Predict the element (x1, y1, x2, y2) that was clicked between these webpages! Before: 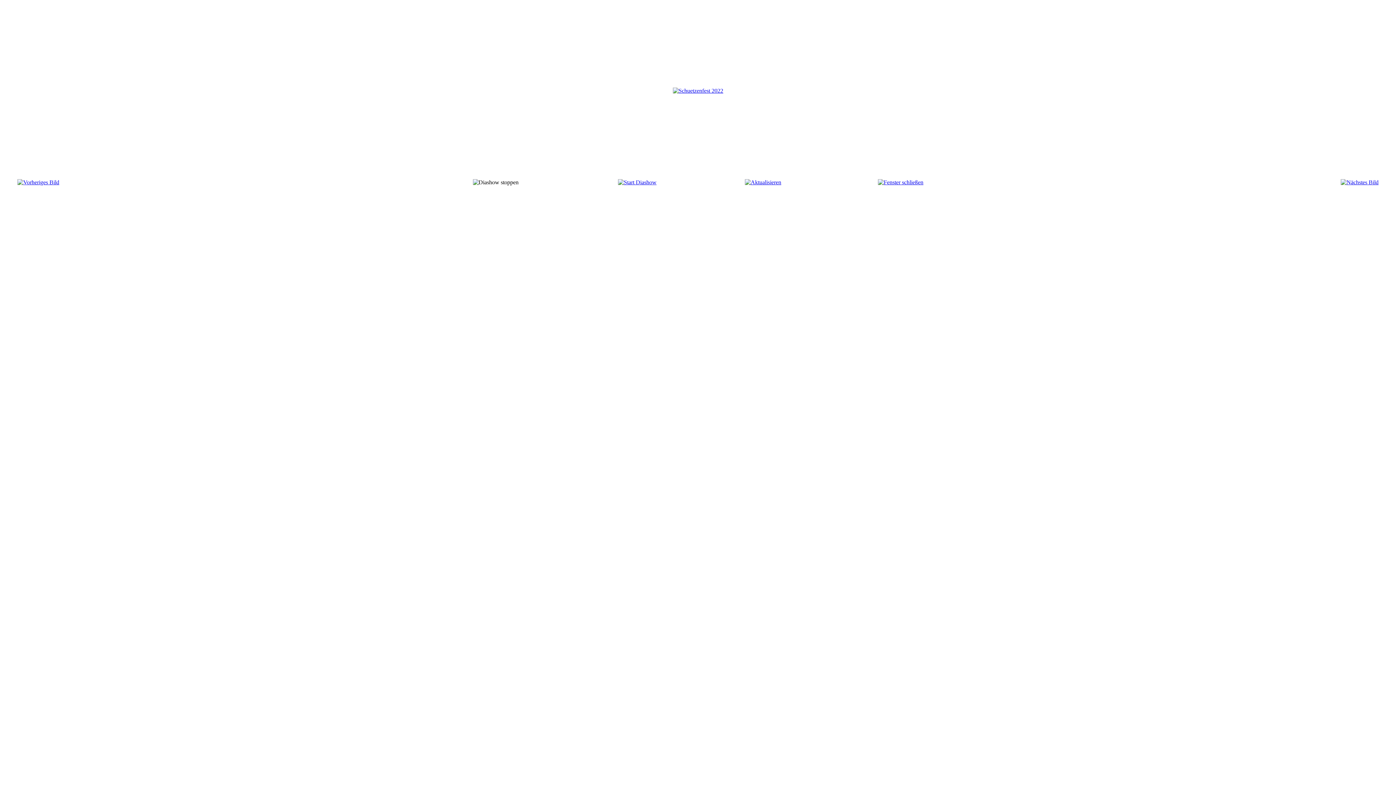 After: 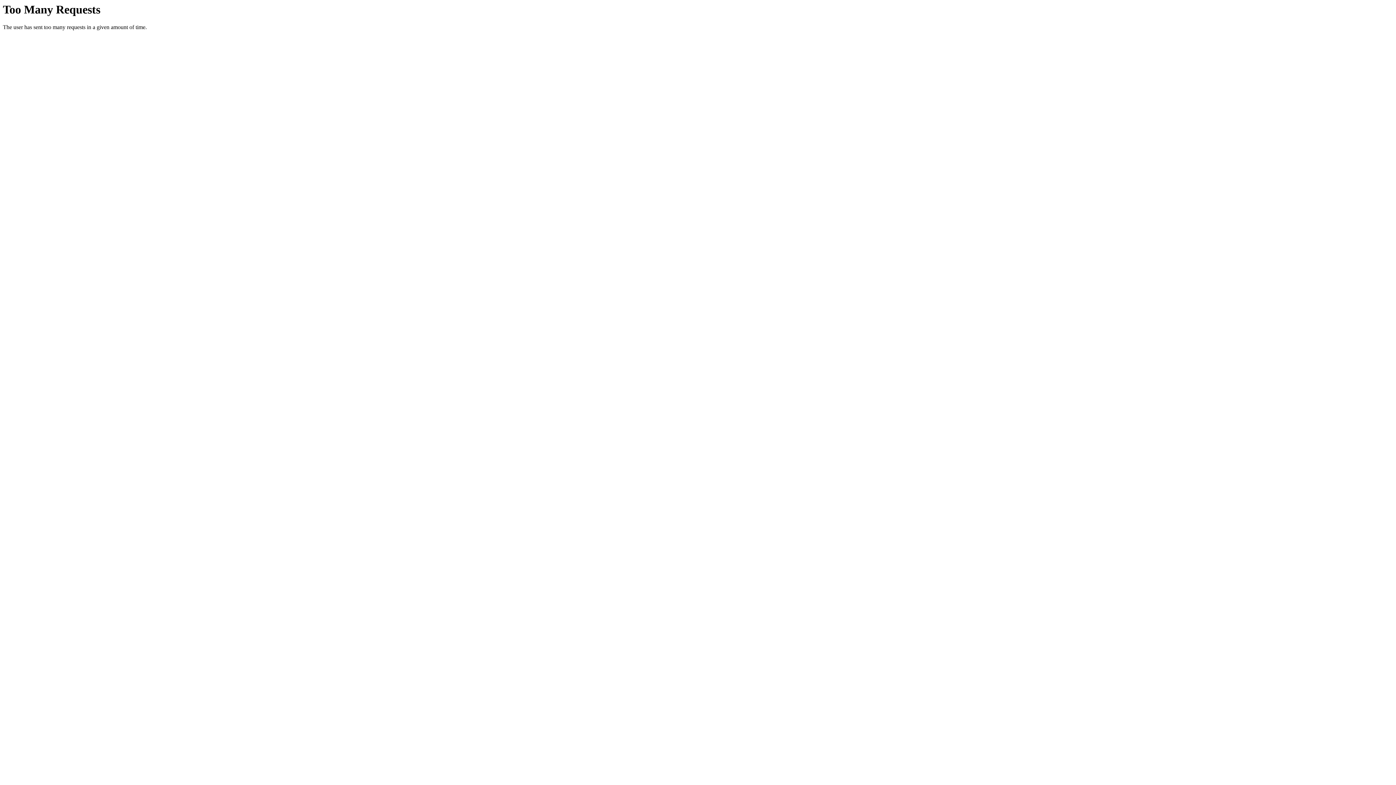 Action: bbox: (745, 179, 781, 185)